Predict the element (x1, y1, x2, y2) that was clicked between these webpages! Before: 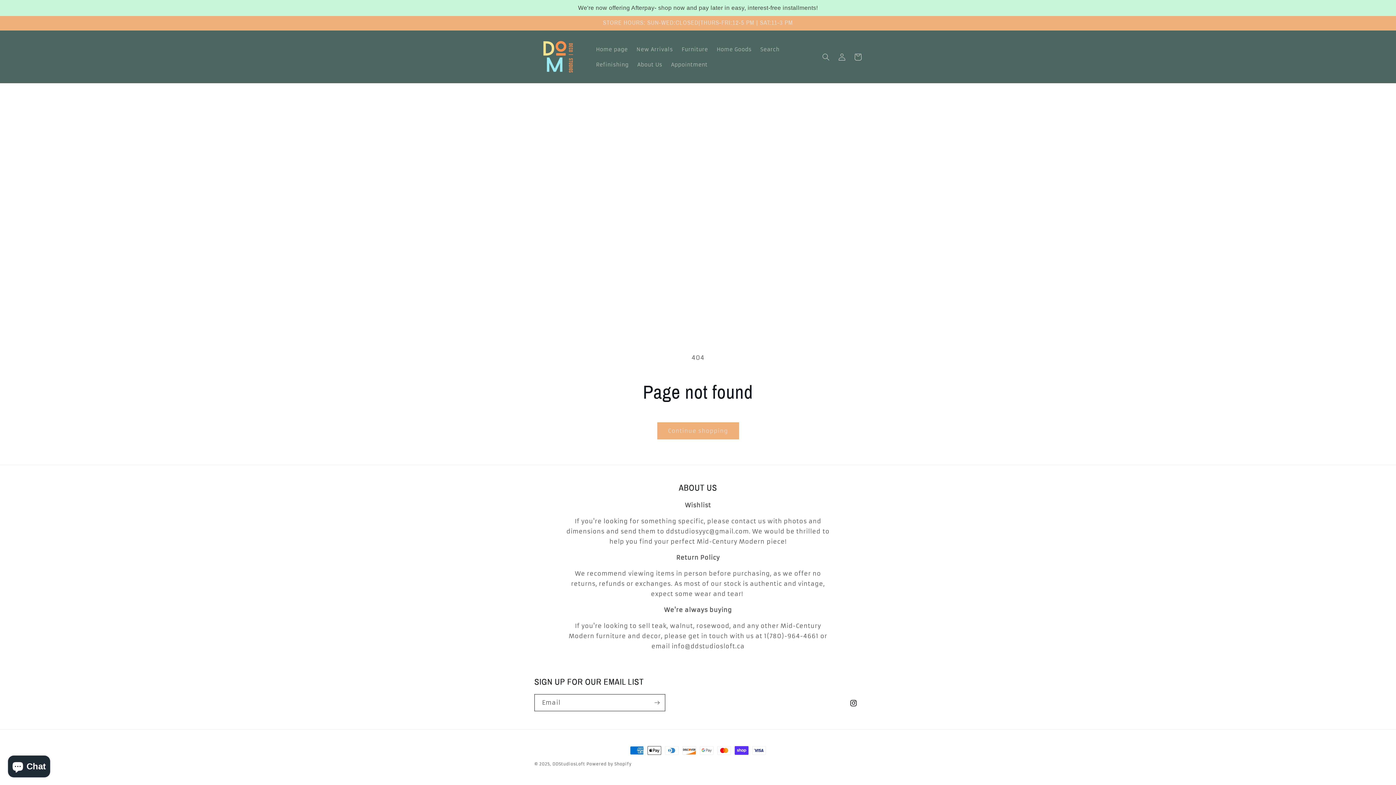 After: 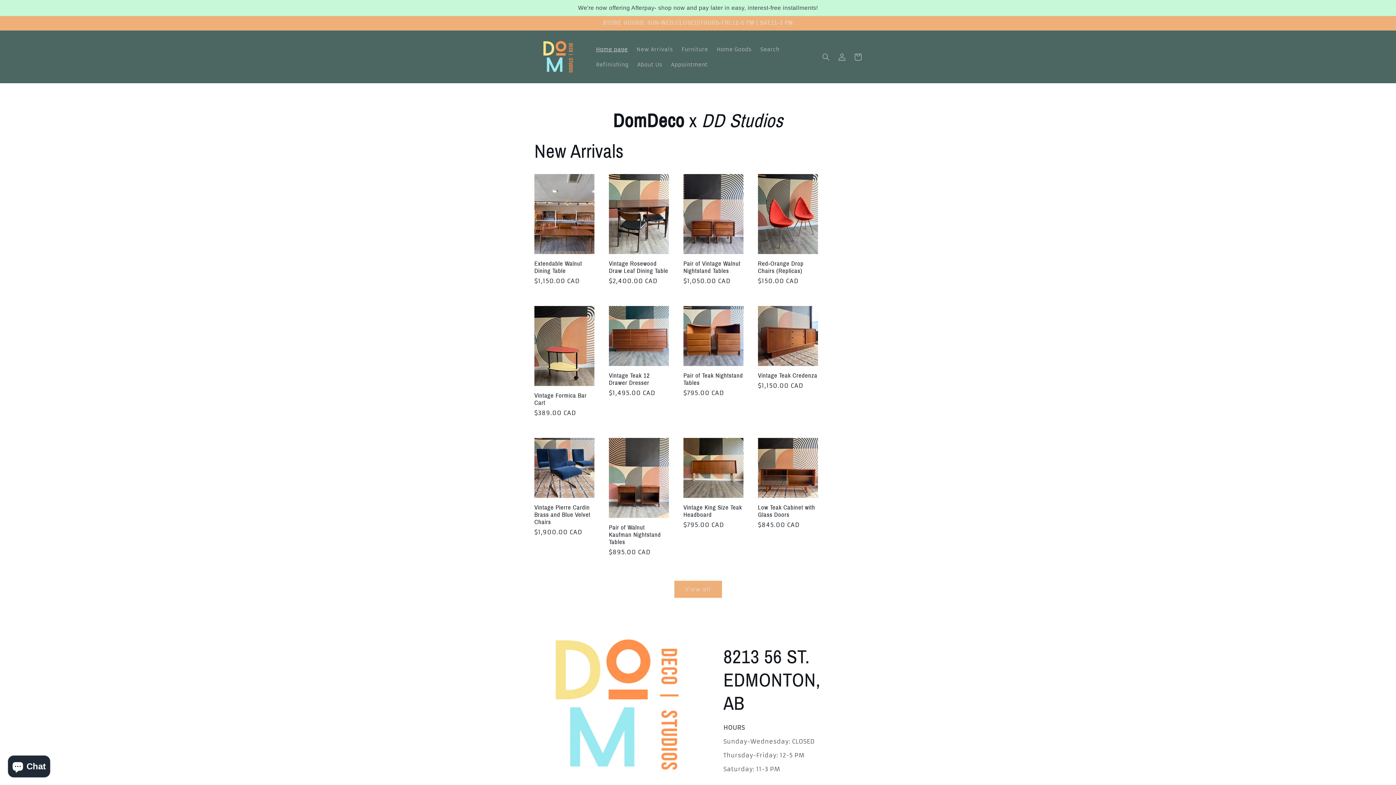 Action: bbox: (591, 41, 632, 56) label: Home page